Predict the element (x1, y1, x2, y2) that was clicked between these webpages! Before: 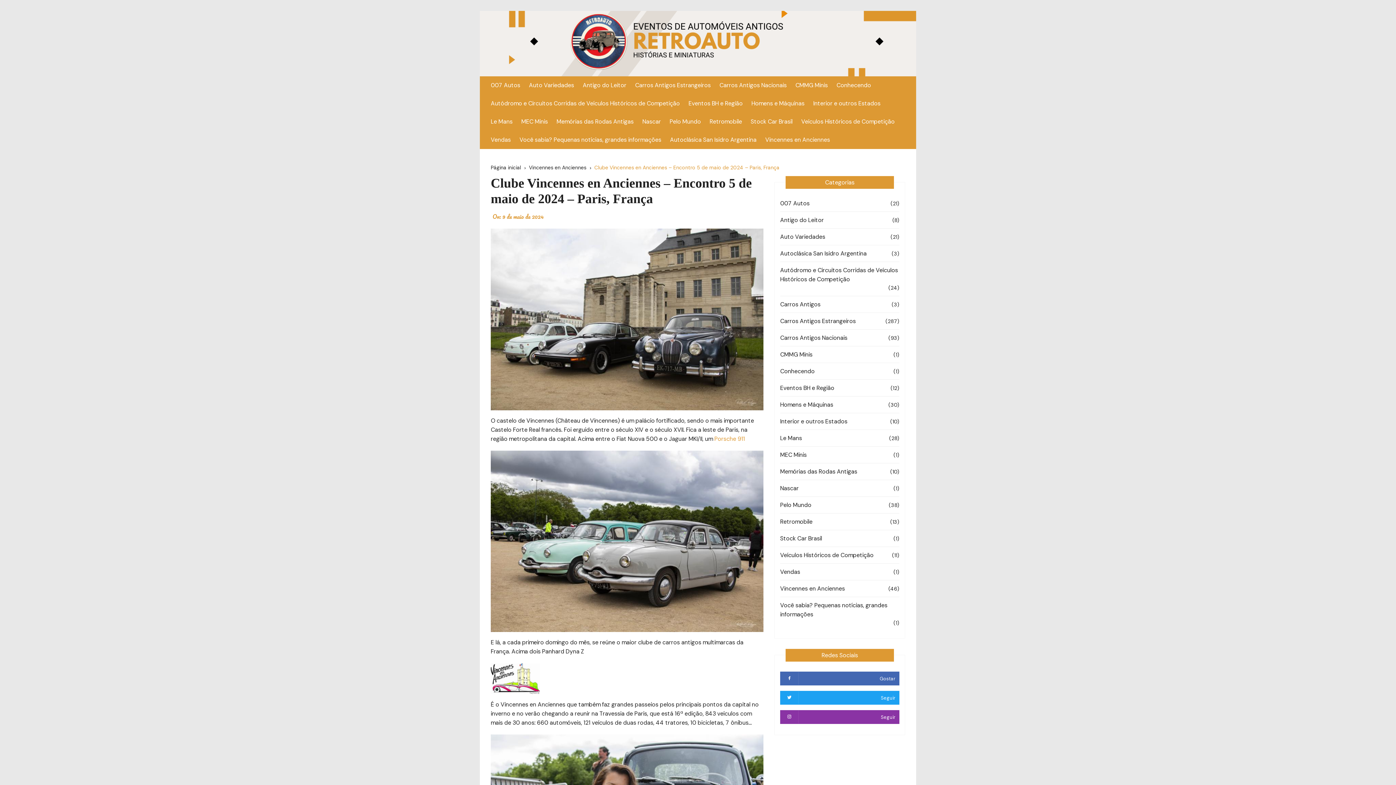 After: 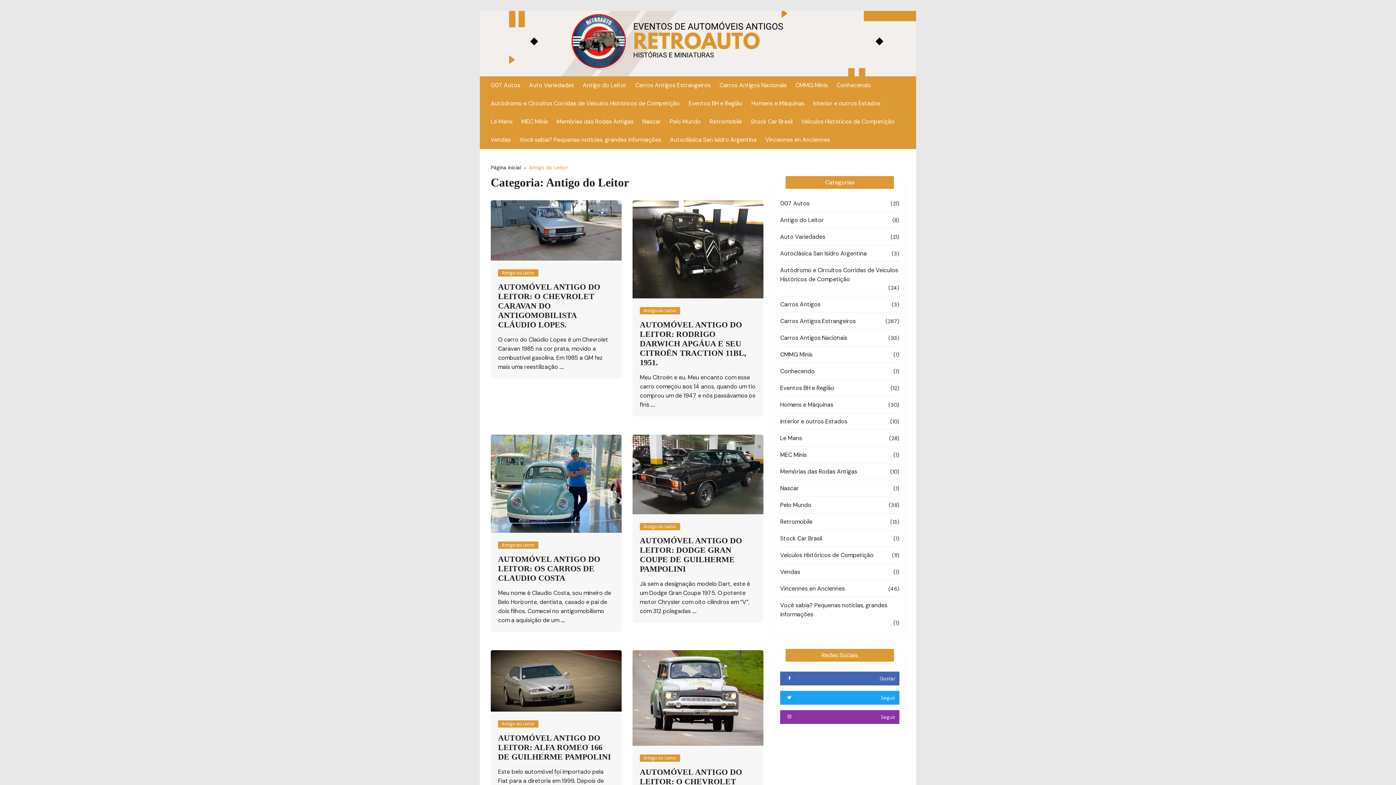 Action: label: Antigo do Leitor bbox: (780, 215, 824, 224)